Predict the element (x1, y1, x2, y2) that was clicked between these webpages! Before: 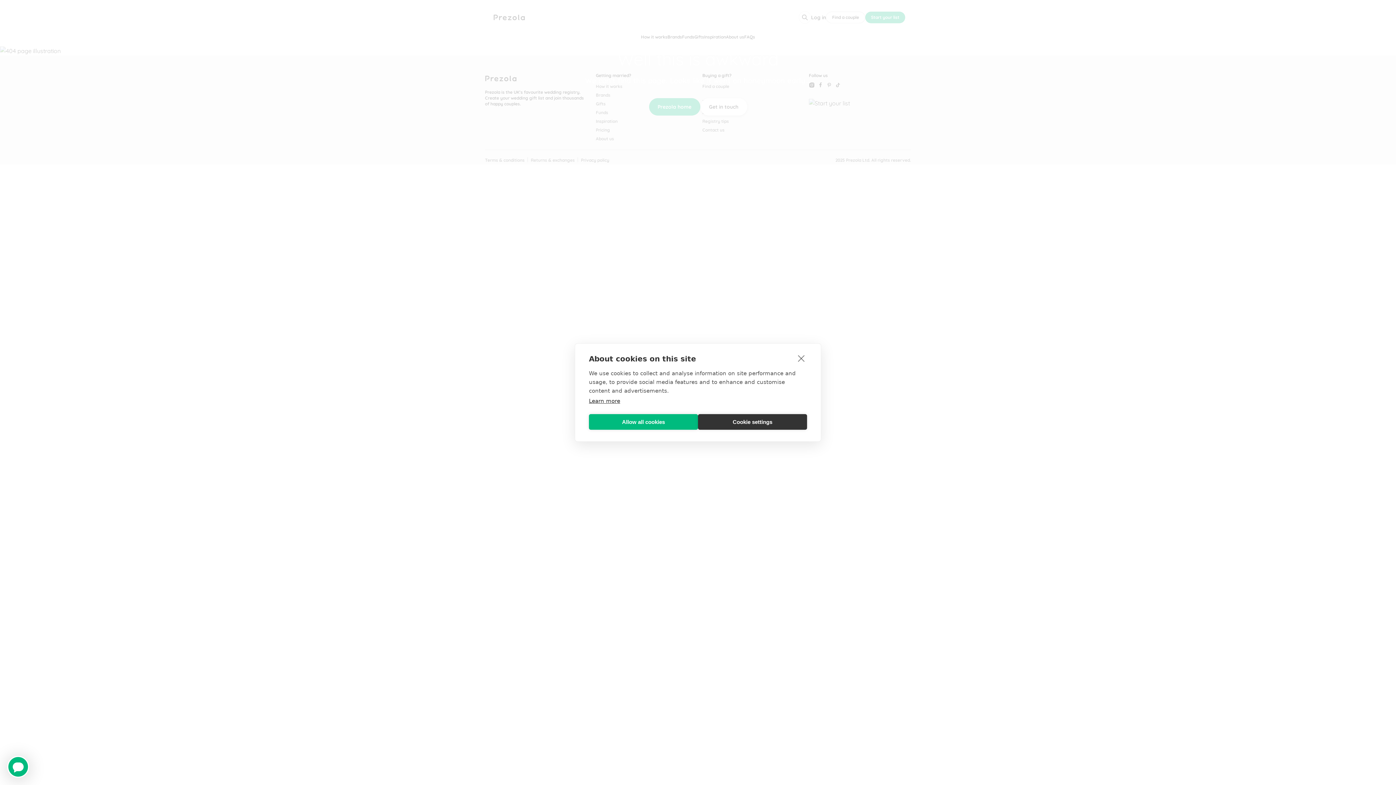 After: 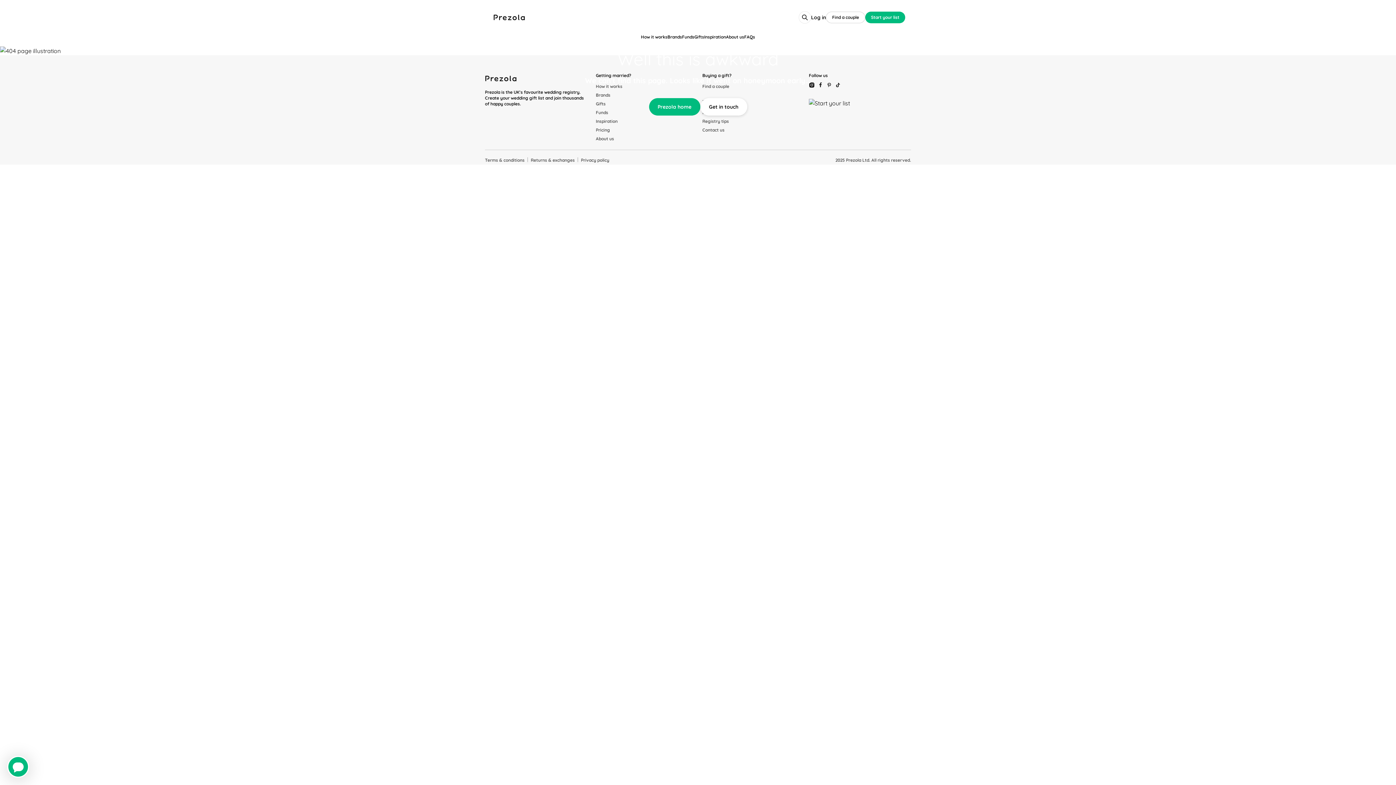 Action: bbox: (589, 414, 698, 430) label: Allow all cookies